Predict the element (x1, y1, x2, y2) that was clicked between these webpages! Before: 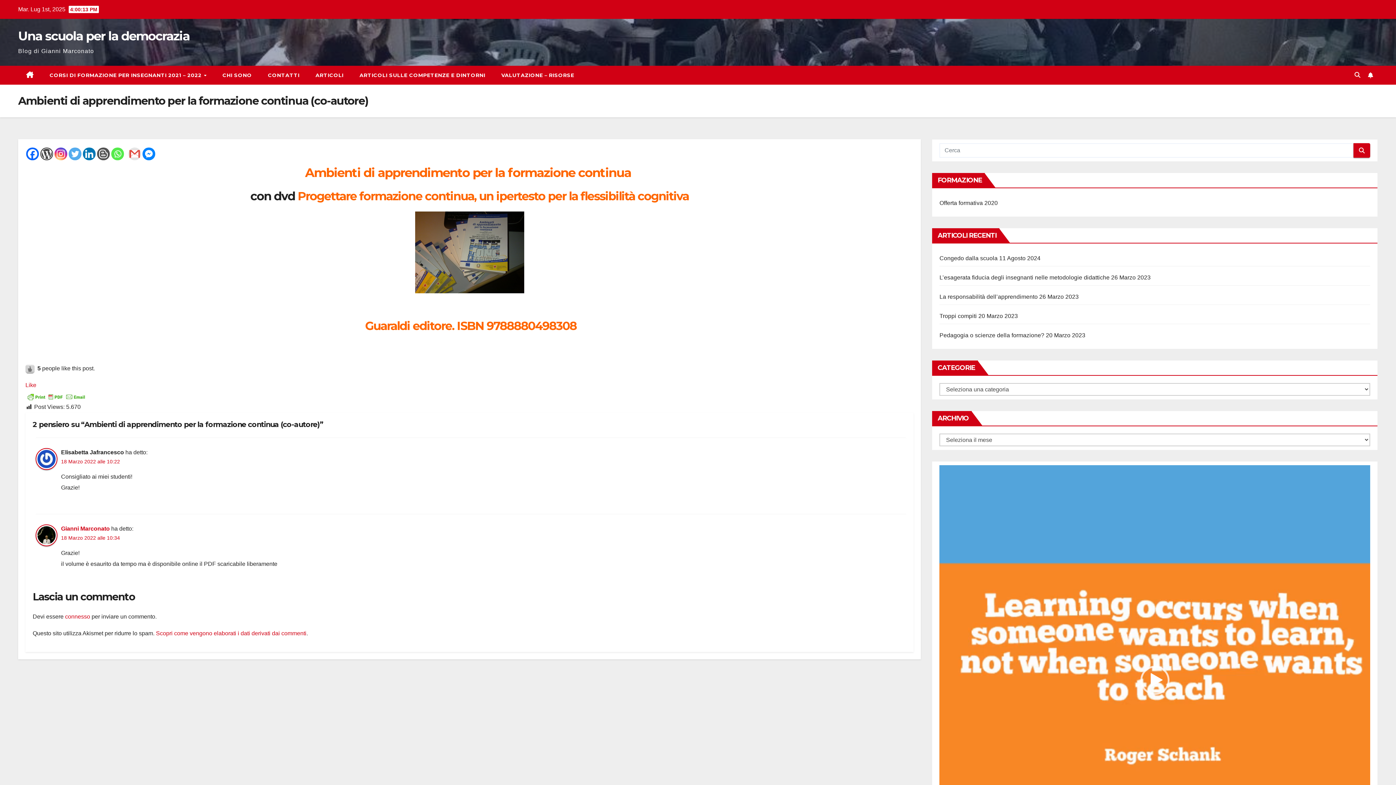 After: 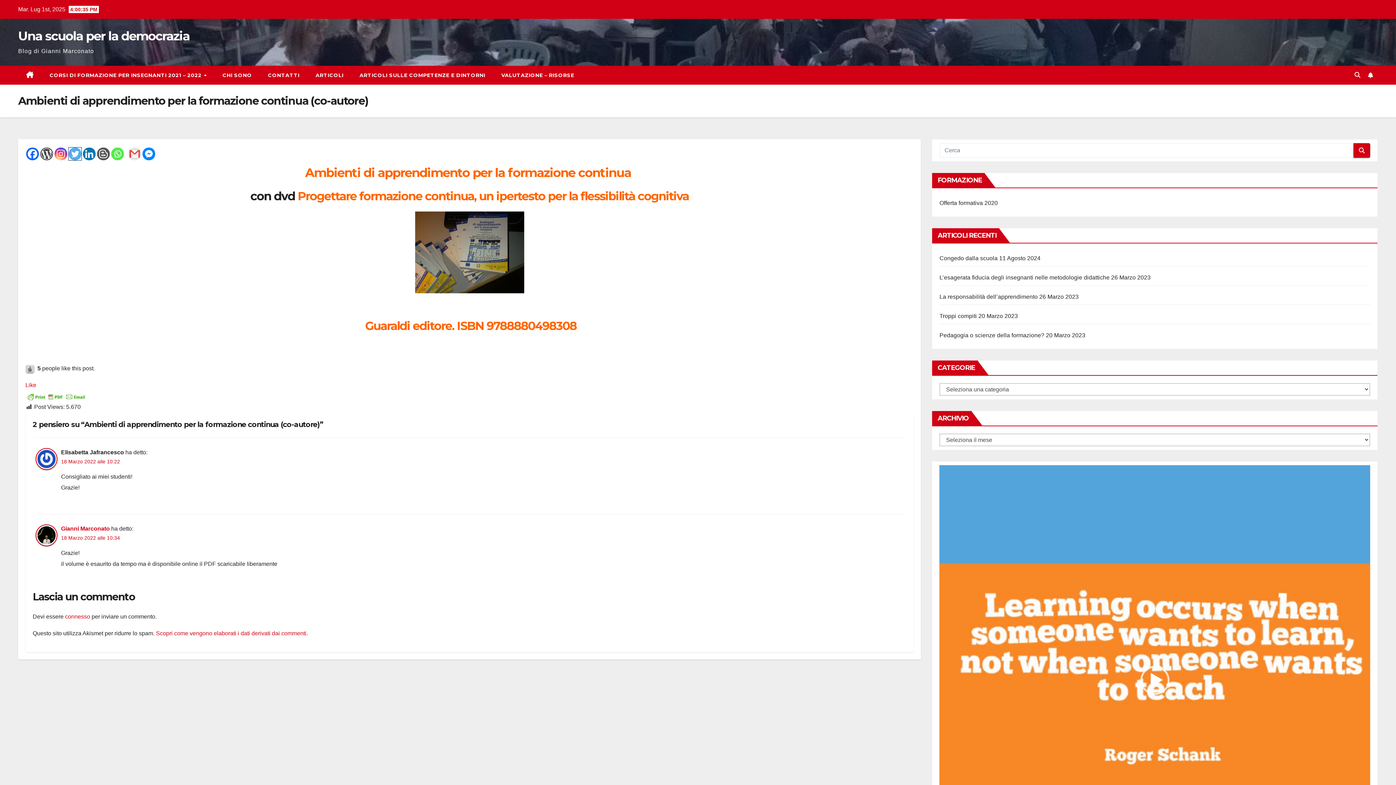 Action: label: Twitter bbox: (68, 147, 81, 160)